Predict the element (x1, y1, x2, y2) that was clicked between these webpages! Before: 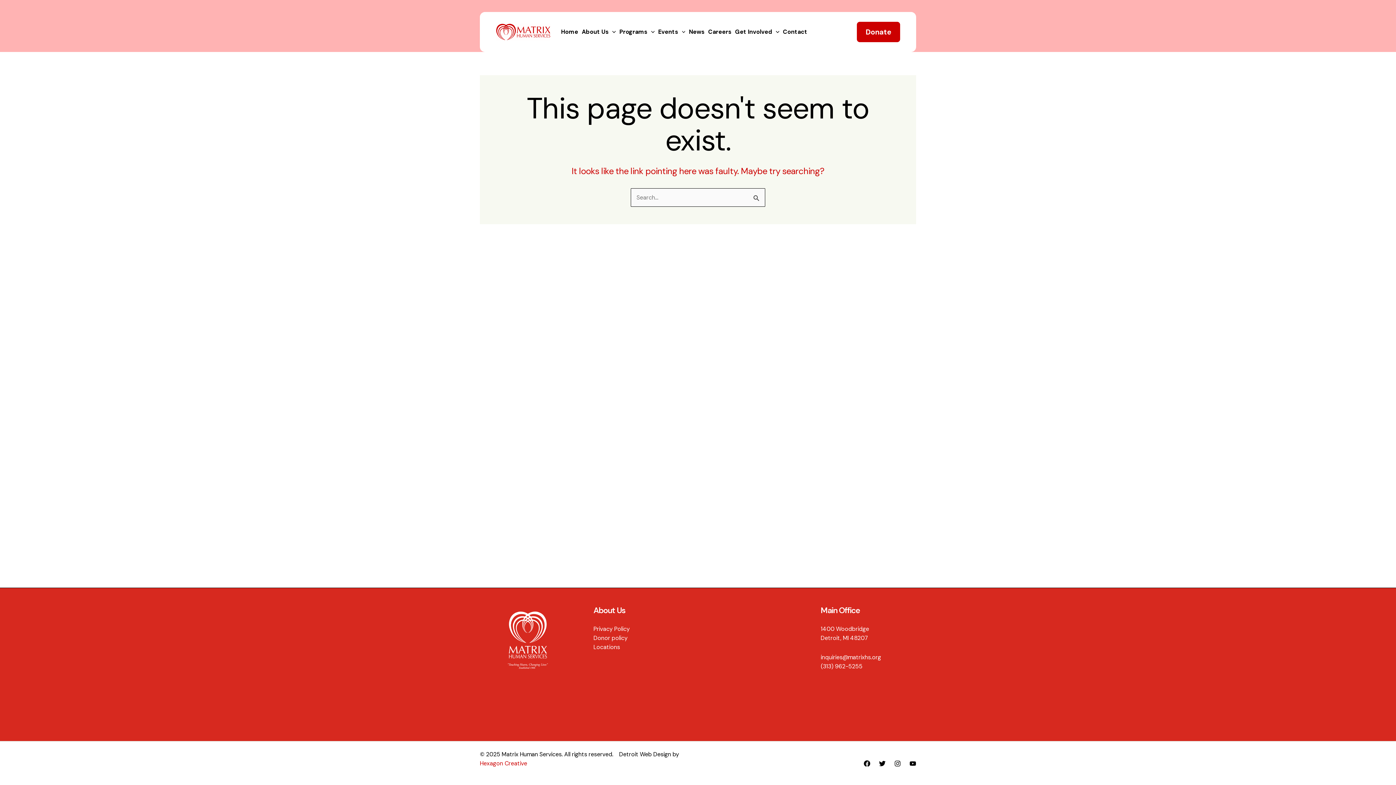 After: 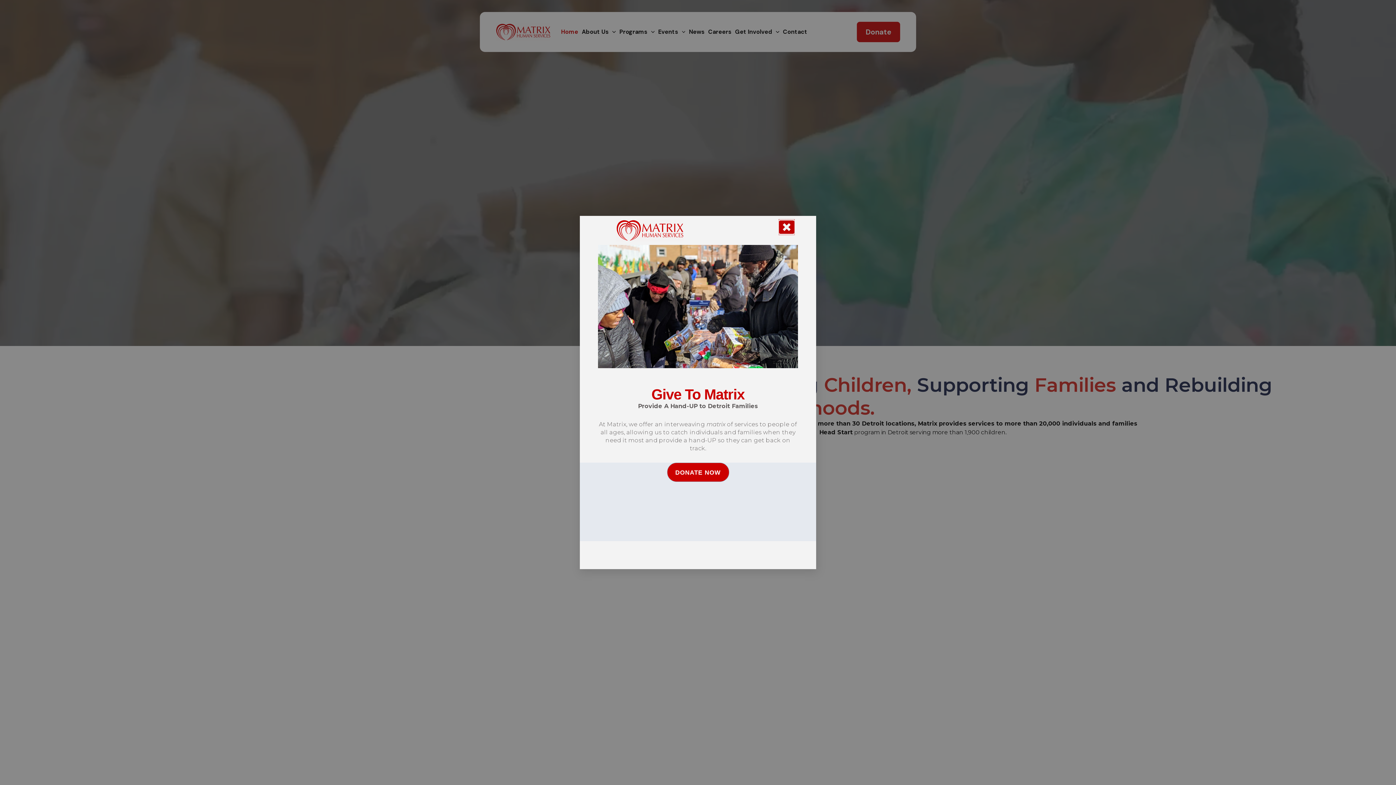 Action: label: Home bbox: (559, 12, 580, 52)